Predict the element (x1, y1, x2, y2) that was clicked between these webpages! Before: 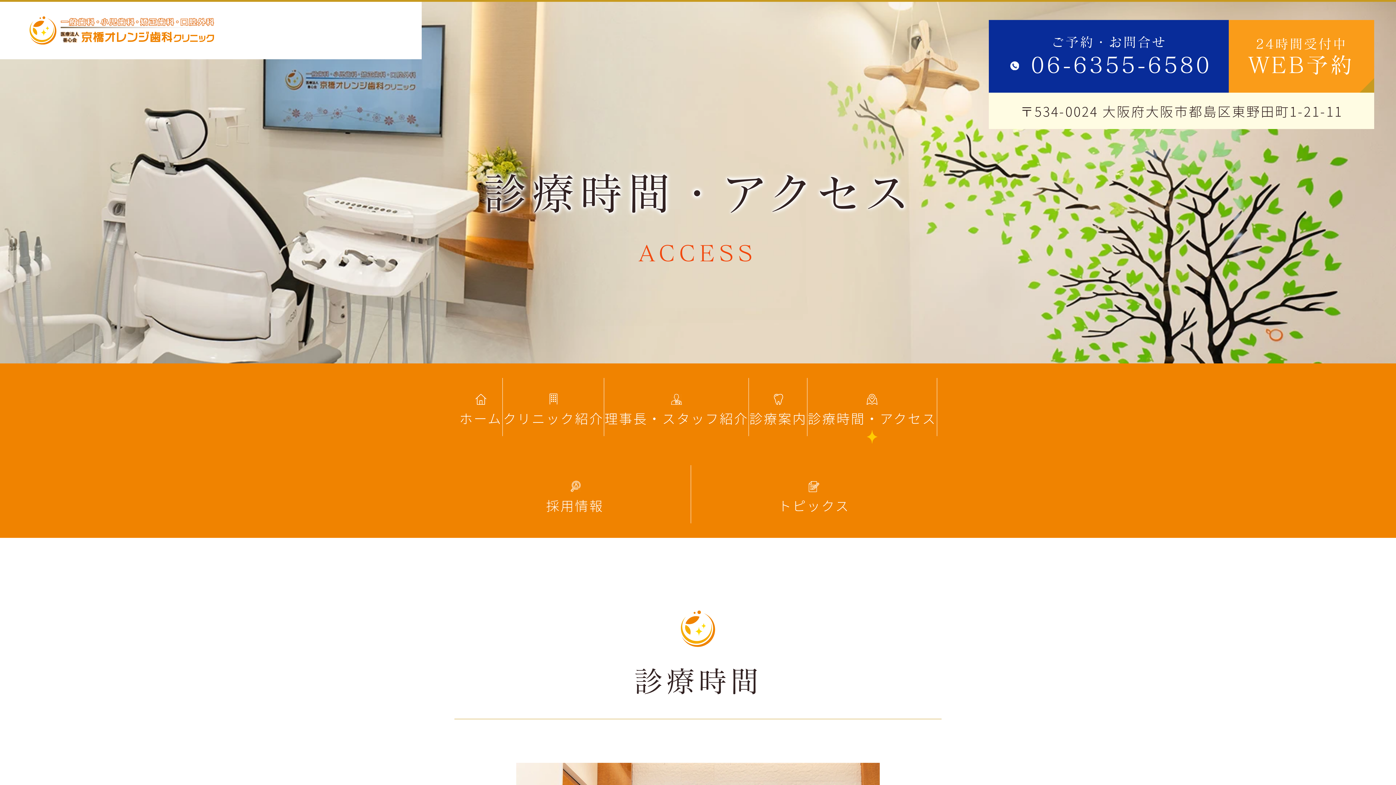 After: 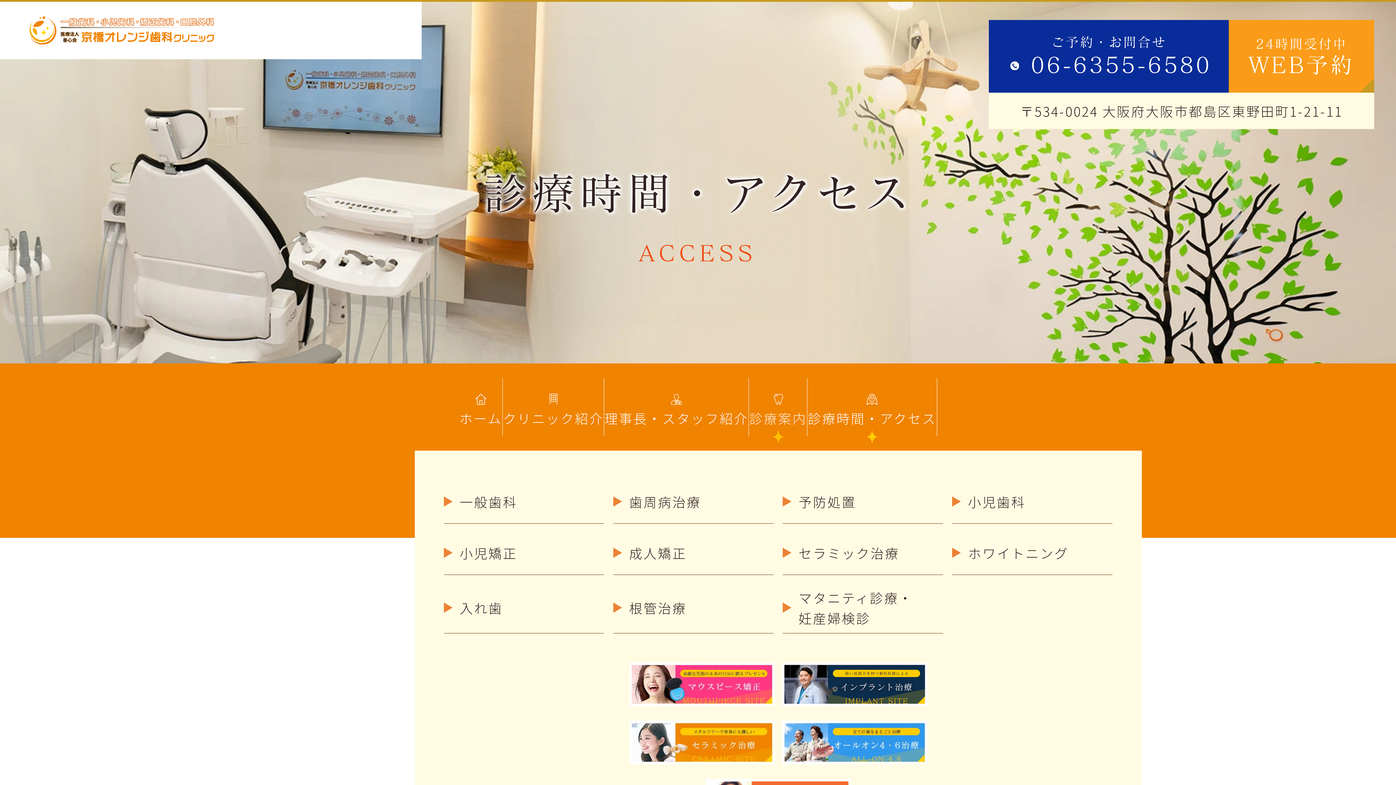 Action: label: 診療案内 bbox: (749, 363, 807, 450)